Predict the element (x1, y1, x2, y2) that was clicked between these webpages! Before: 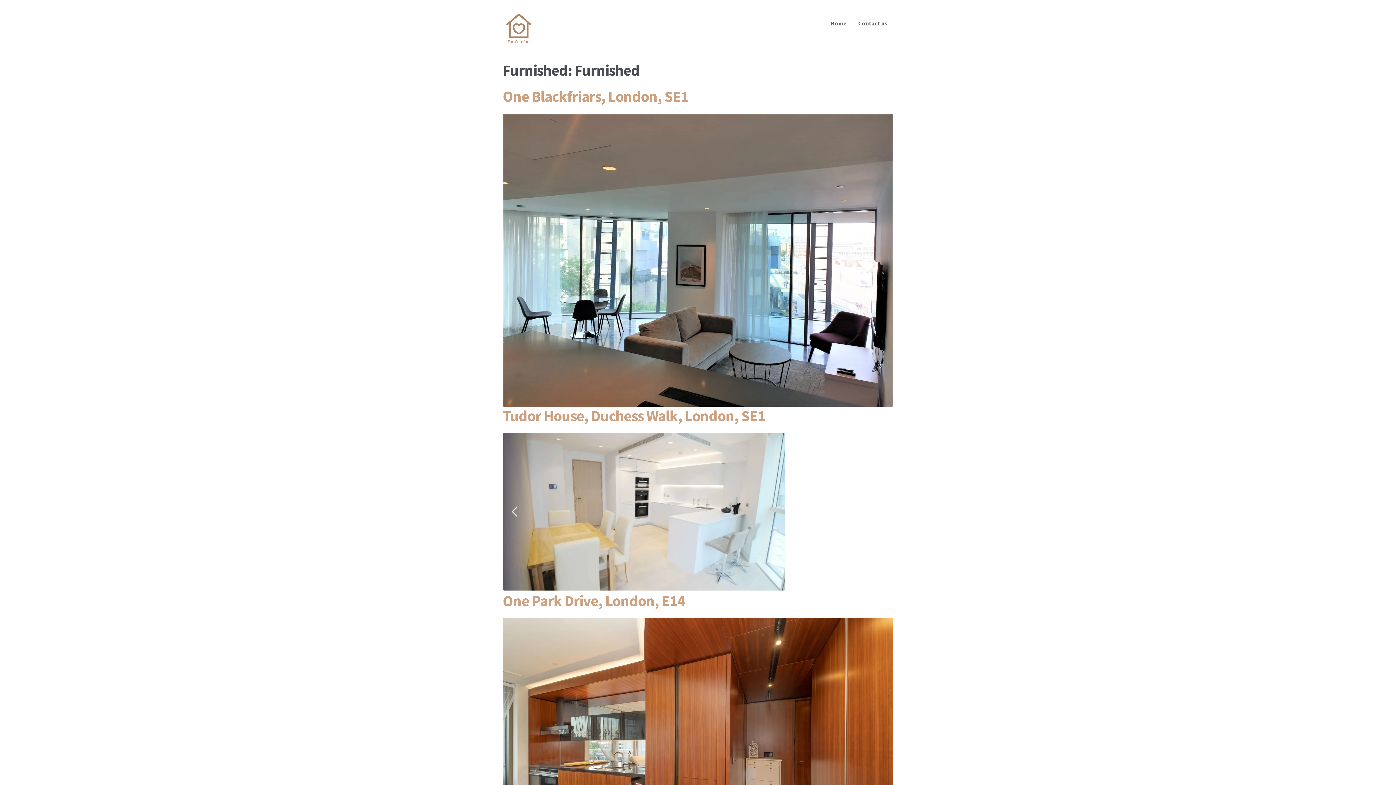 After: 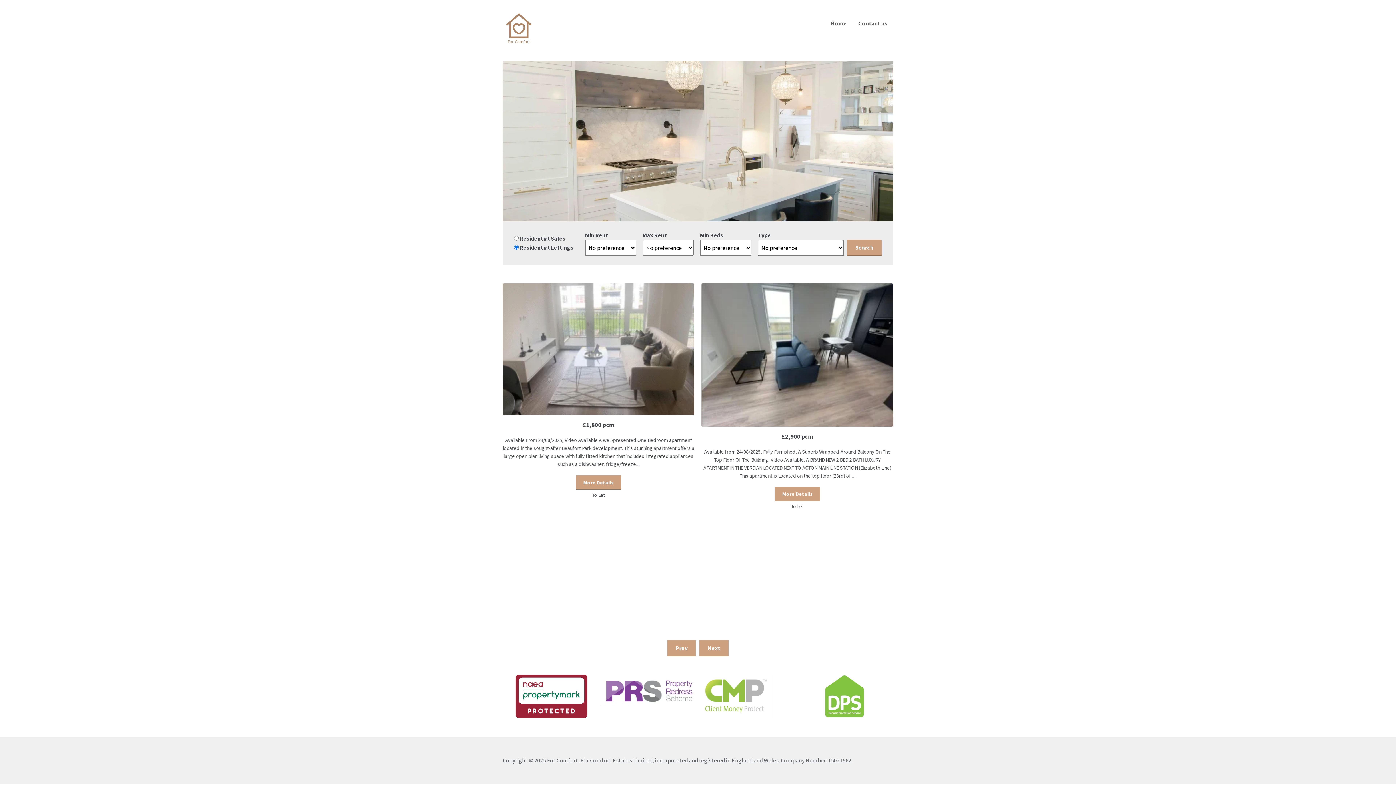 Action: label: Home bbox: (825, 9, 852, 37)